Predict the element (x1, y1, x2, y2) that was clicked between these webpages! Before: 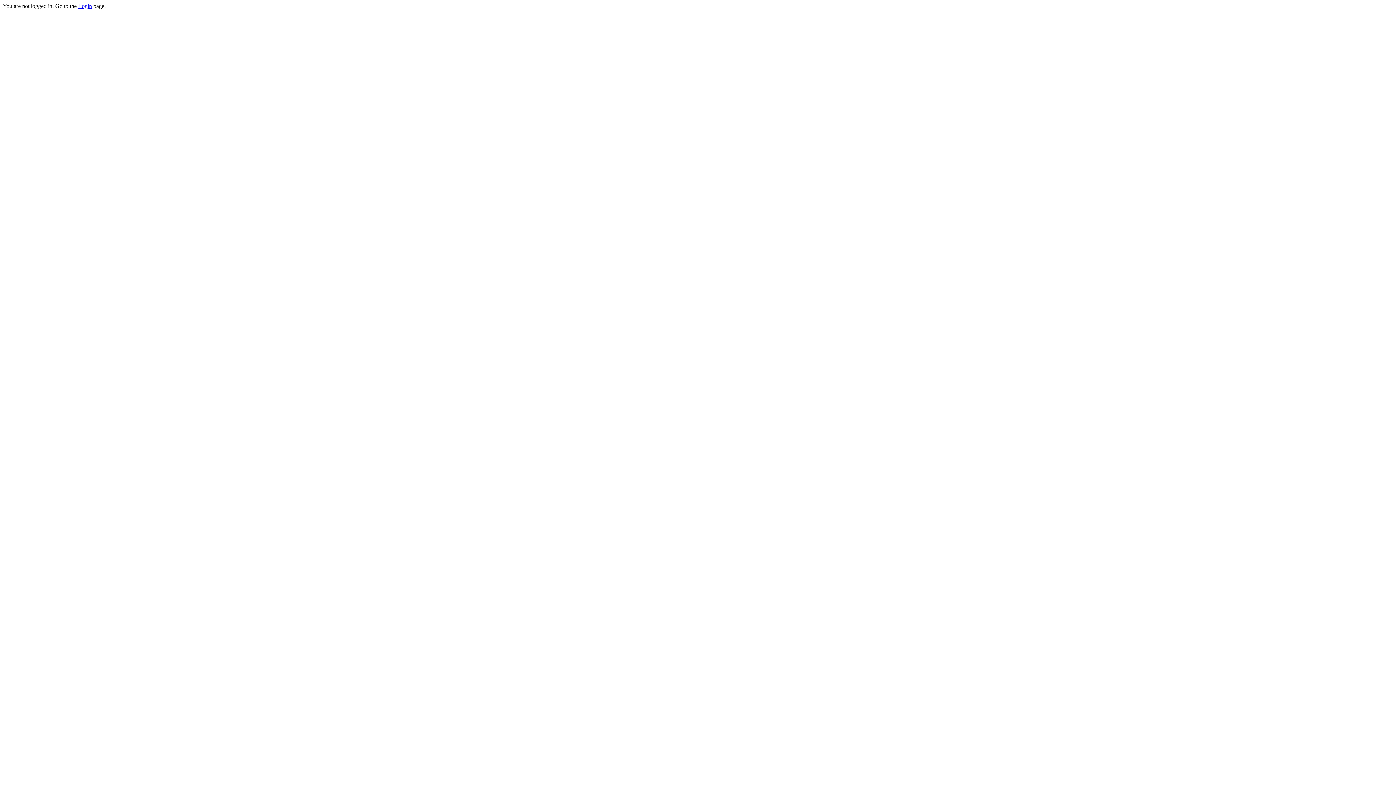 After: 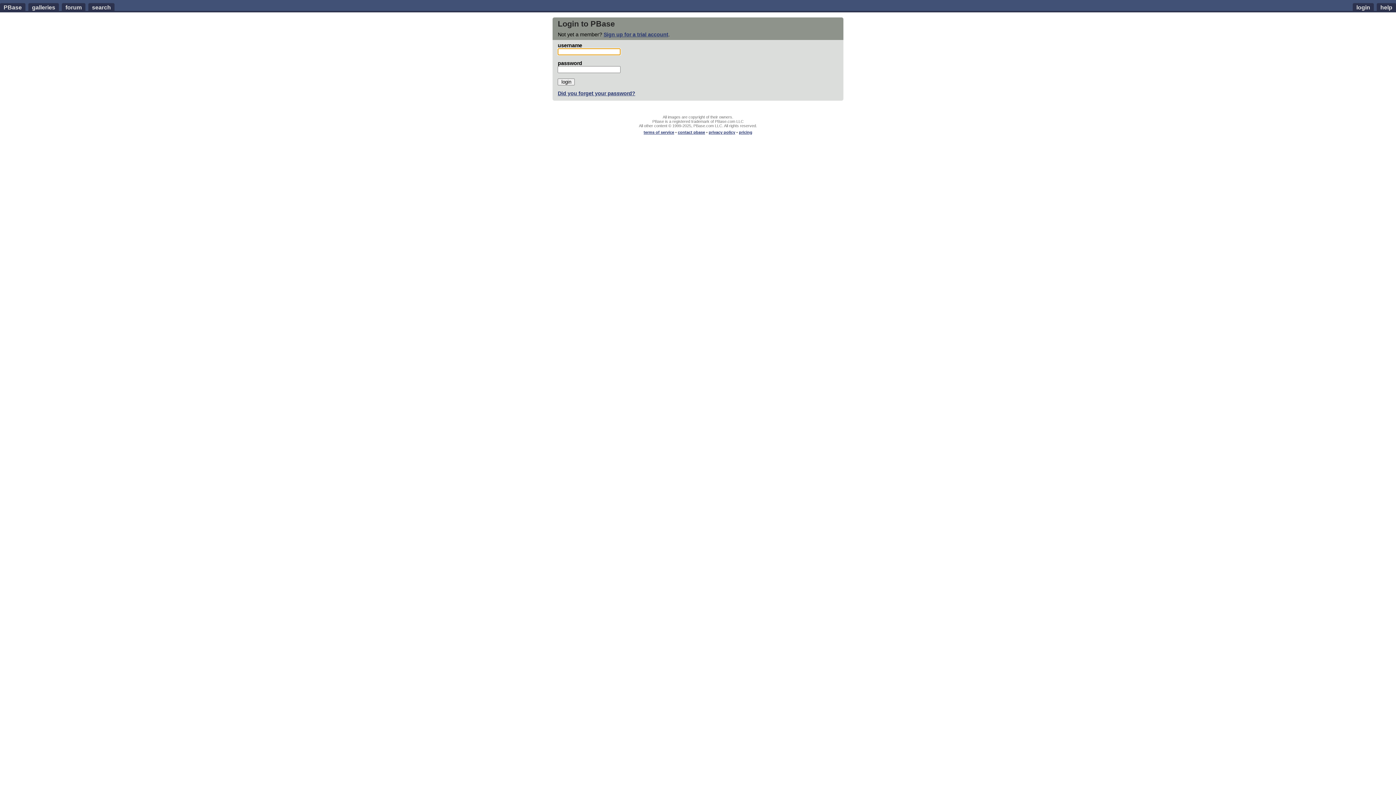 Action: label: Login bbox: (78, 2, 92, 9)